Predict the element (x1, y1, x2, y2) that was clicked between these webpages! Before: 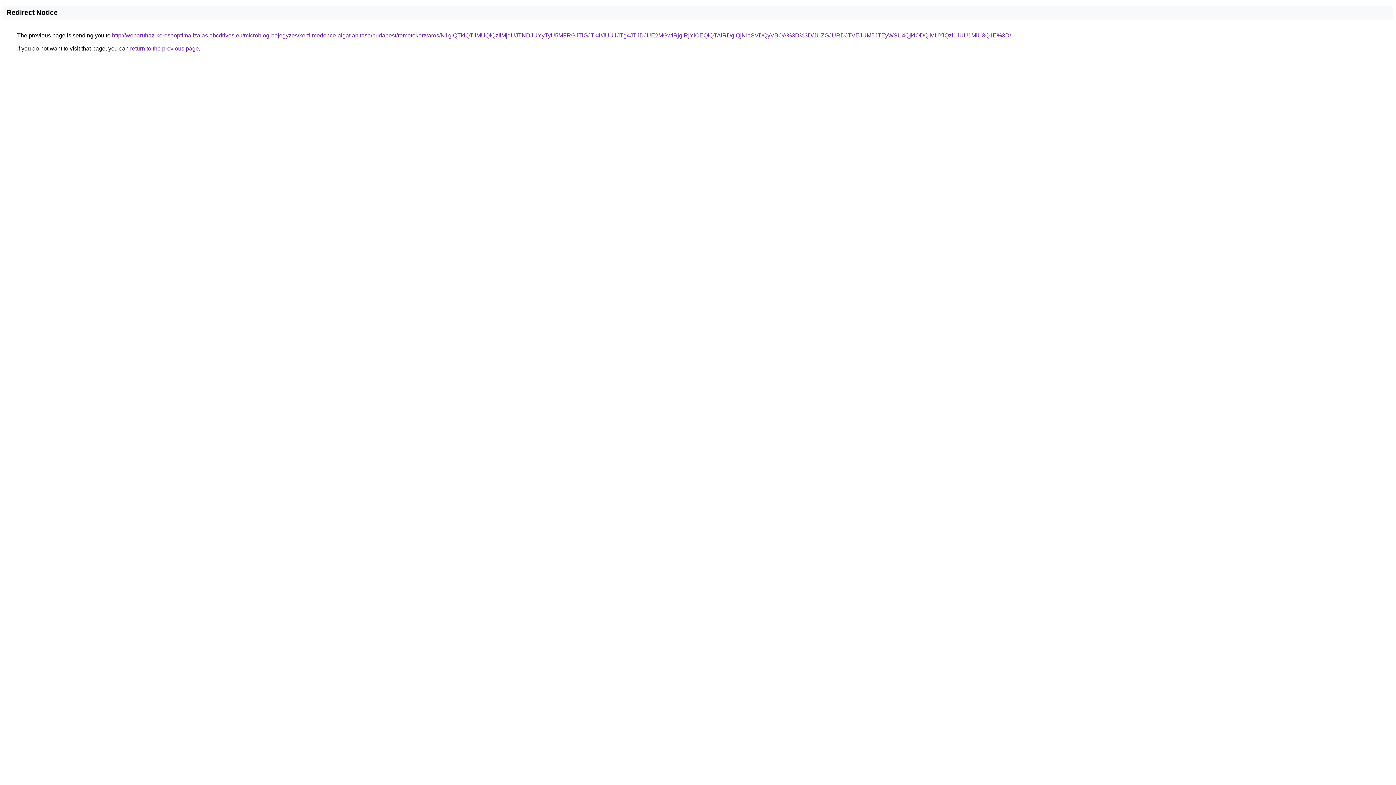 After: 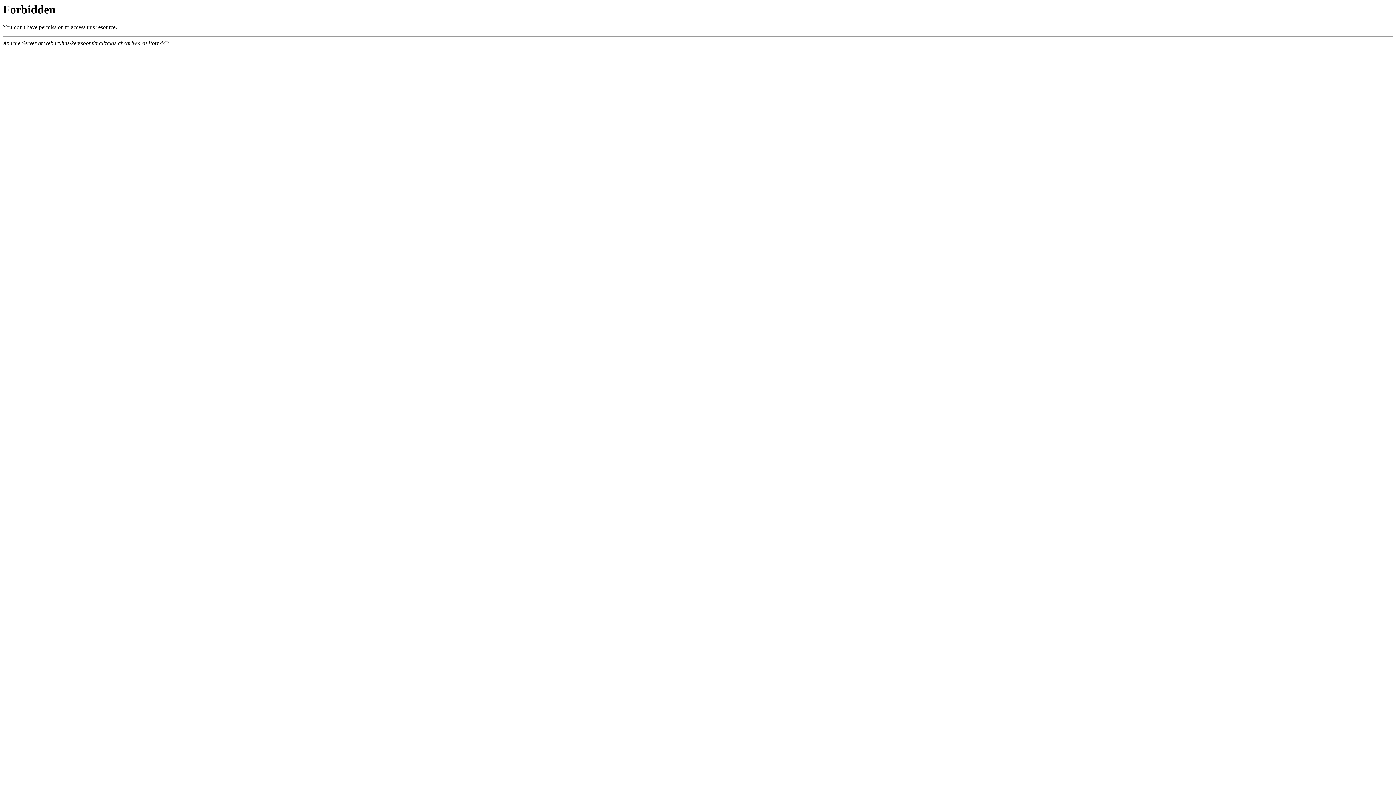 Action: bbox: (112, 32, 1011, 38) label: http://webaruhaz-keresooptimalizalas.abcdrives.eu/microblog-bejegyzes/kerti-medence-algatlanitasa/budapest/remetekertvaros/N1glQTklQTIlMUQlQzIlMjdUJTNDJUYyTyU5MFRGJTlGJTk4/JUU1JTg4JTJDJUE2MGwlRjglRjYlOEQlQTAlRDglQjNIaSVDQyVBOA%3D%3D/JUZGJURDJTVEJUM5JTEyWSU4QjklODQlMUYlQzl1JUU1MiU3Q1E%3D/